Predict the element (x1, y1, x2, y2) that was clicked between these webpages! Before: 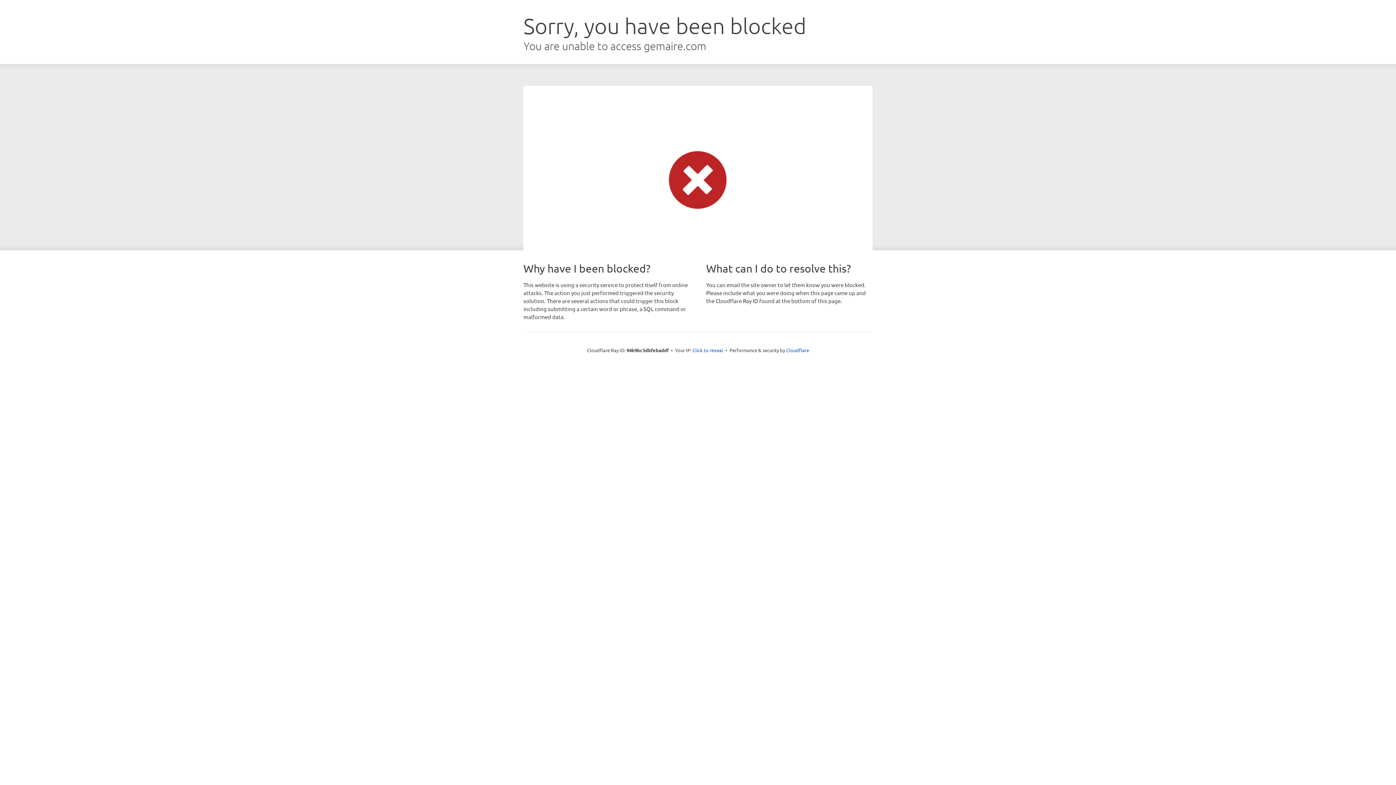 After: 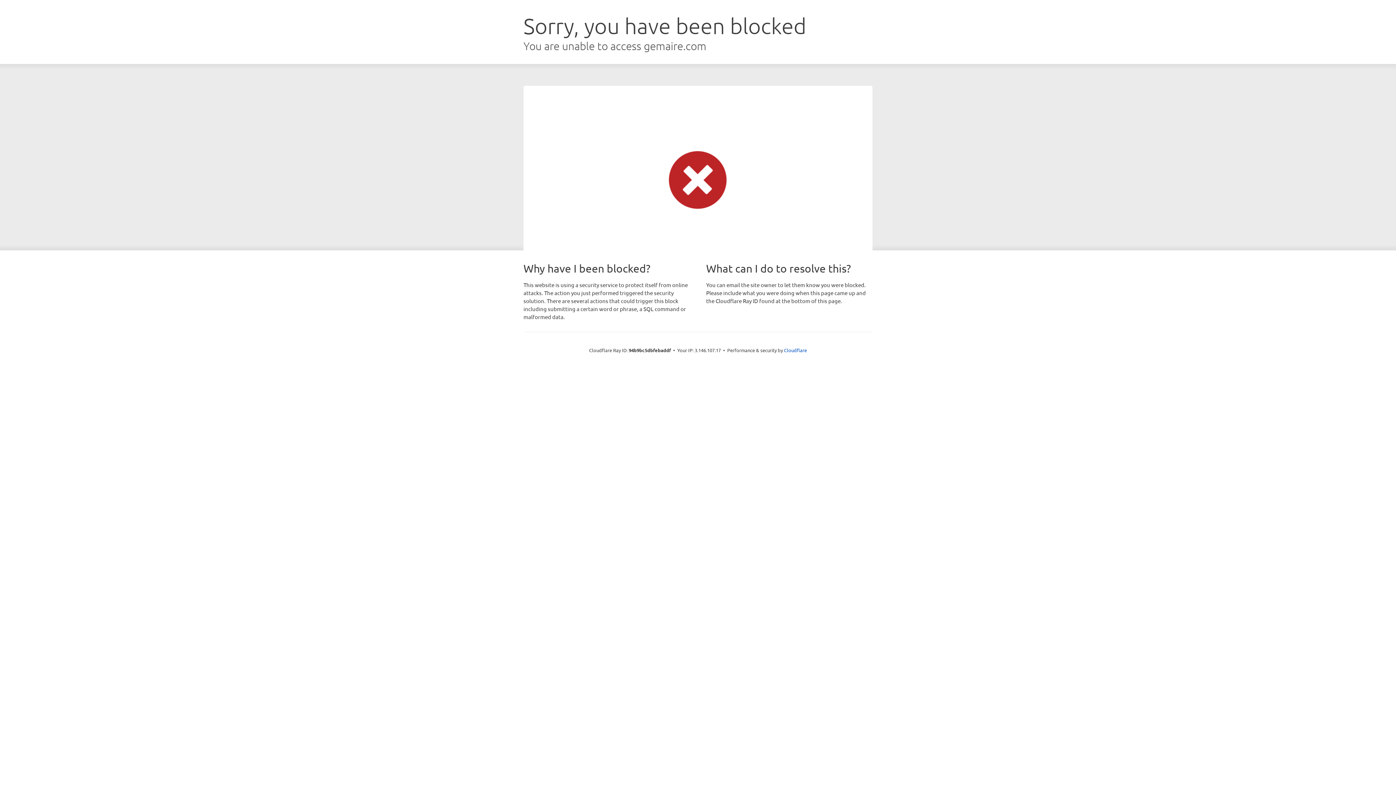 Action: bbox: (692, 346, 723, 353) label: Click to reveal